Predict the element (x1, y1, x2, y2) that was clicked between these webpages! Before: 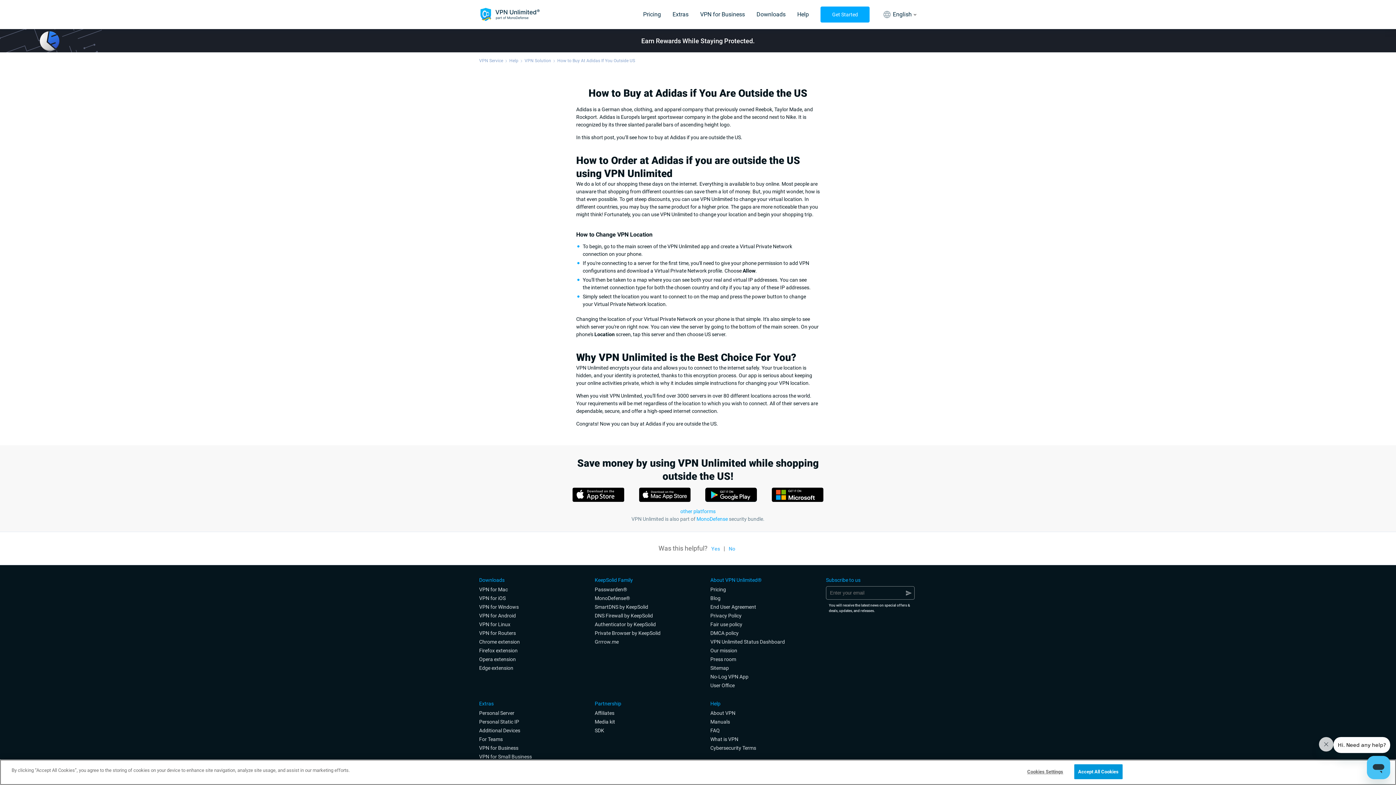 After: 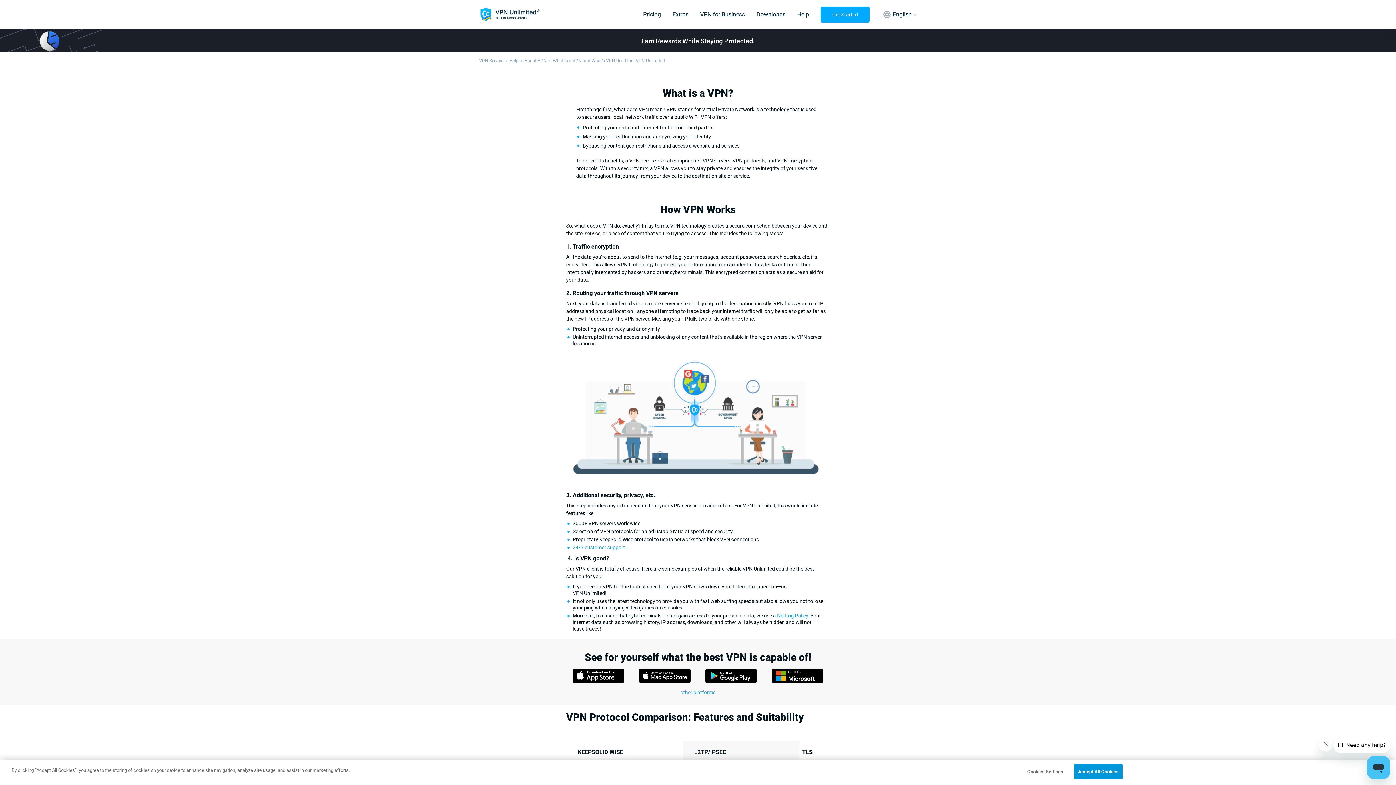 Action: bbox: (710, 736, 814, 742) label: What is VPN